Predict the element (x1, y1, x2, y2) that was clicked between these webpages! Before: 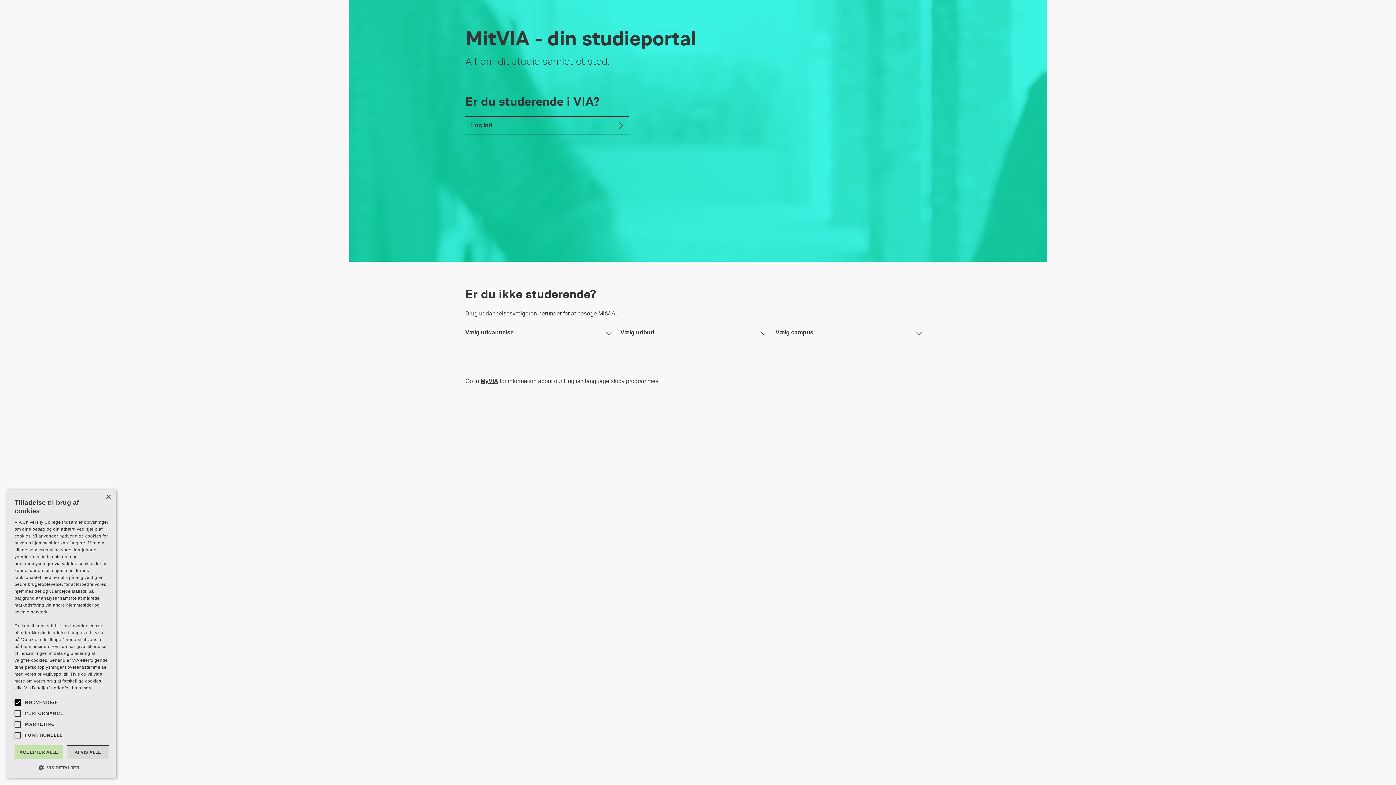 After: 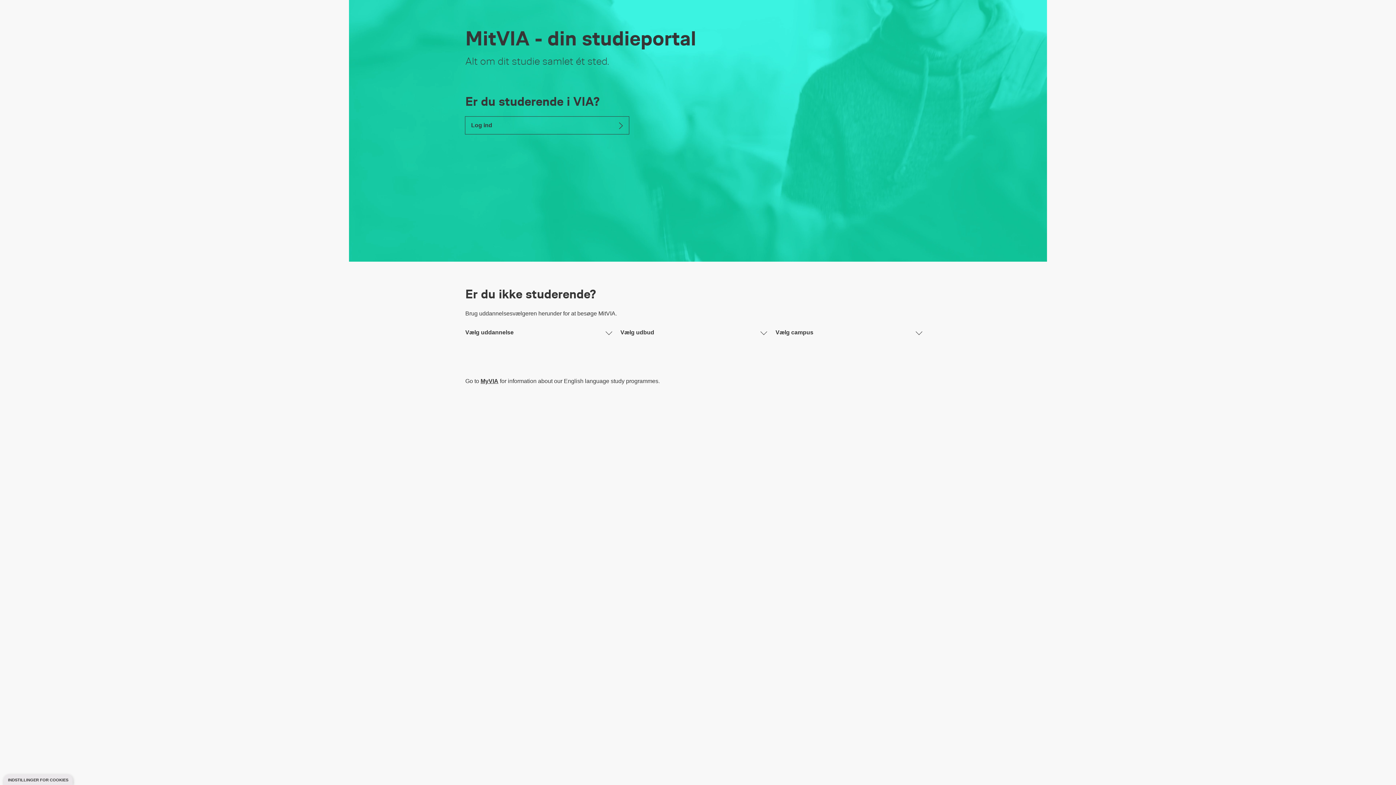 Action: bbox: (14, 745, 63, 759) label: ACCEPTER ALLE